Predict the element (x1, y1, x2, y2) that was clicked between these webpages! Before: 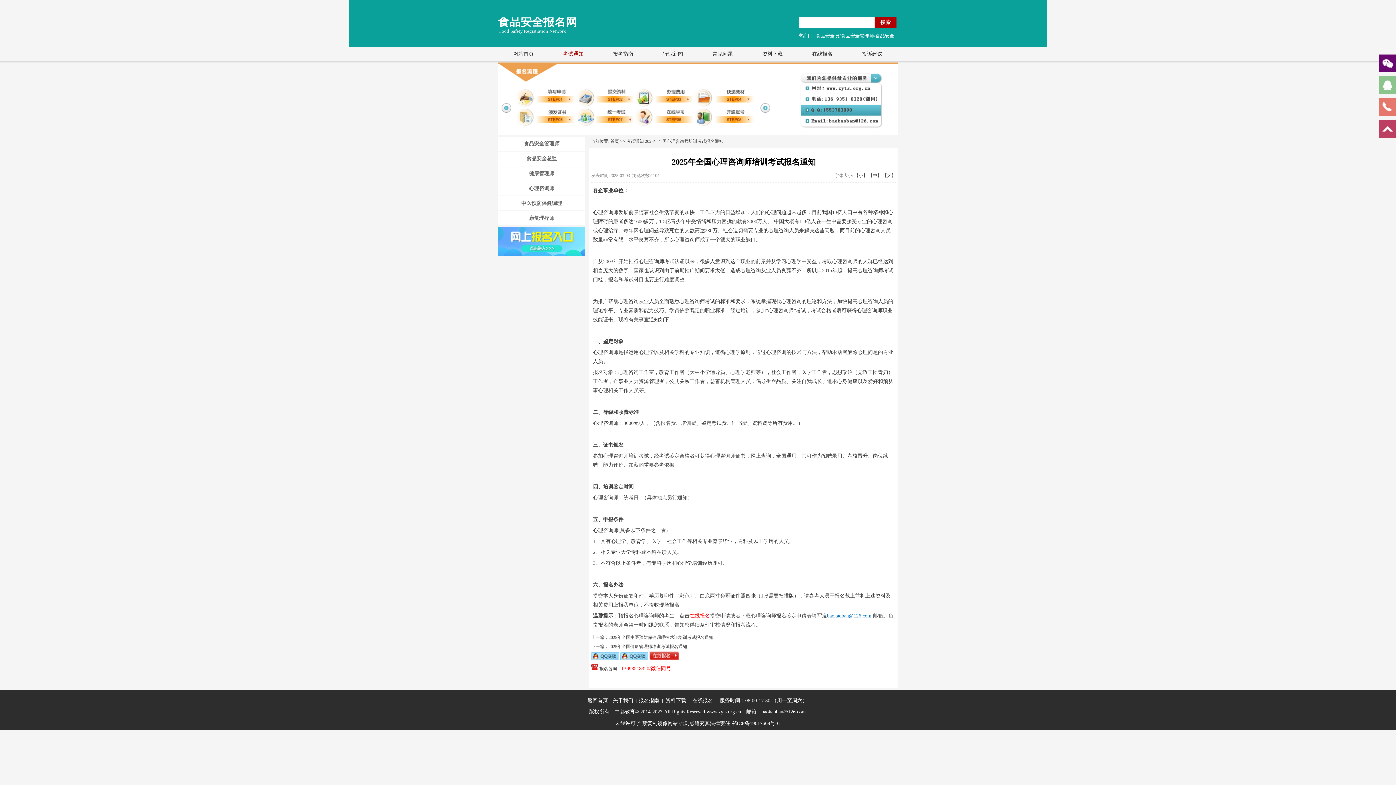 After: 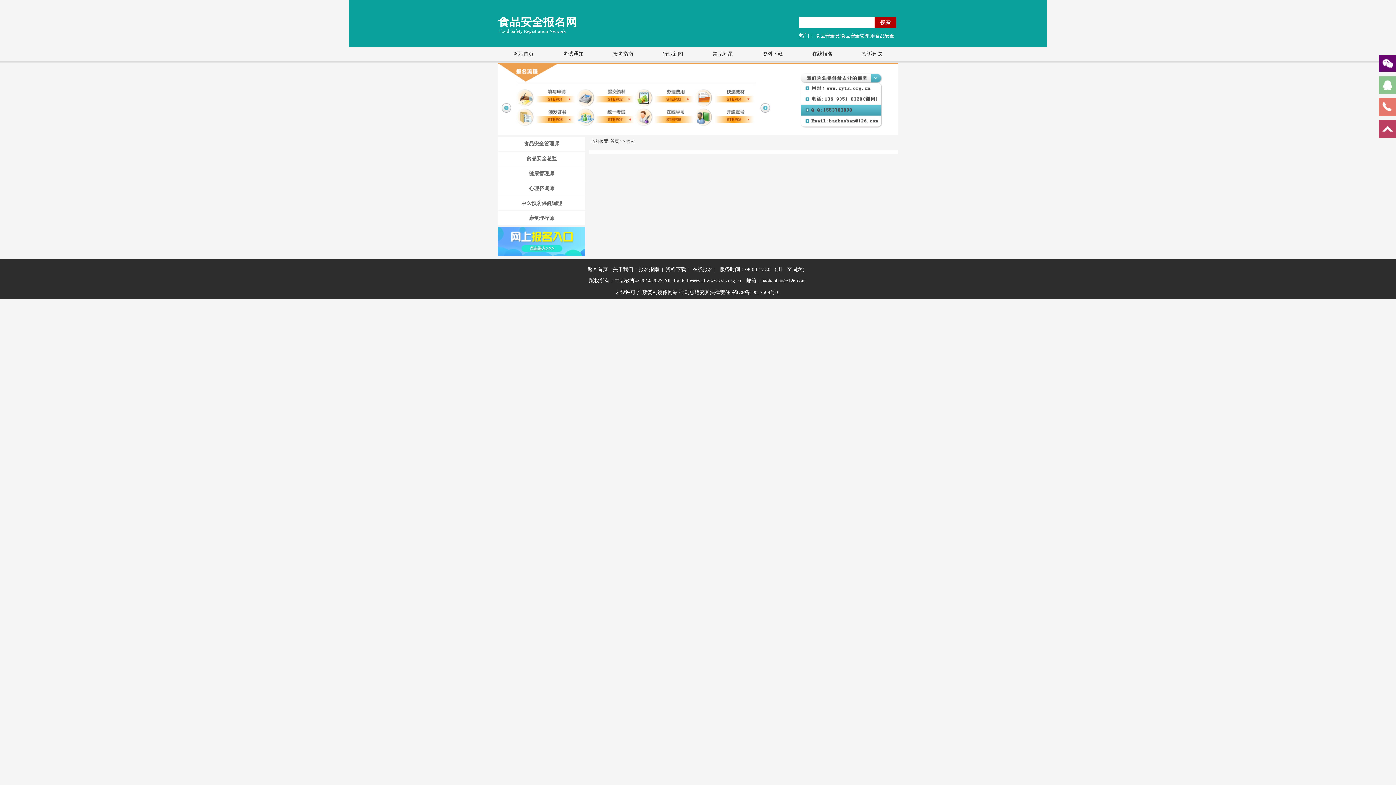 Action: label: 搜索 bbox: (874, 17, 896, 28)